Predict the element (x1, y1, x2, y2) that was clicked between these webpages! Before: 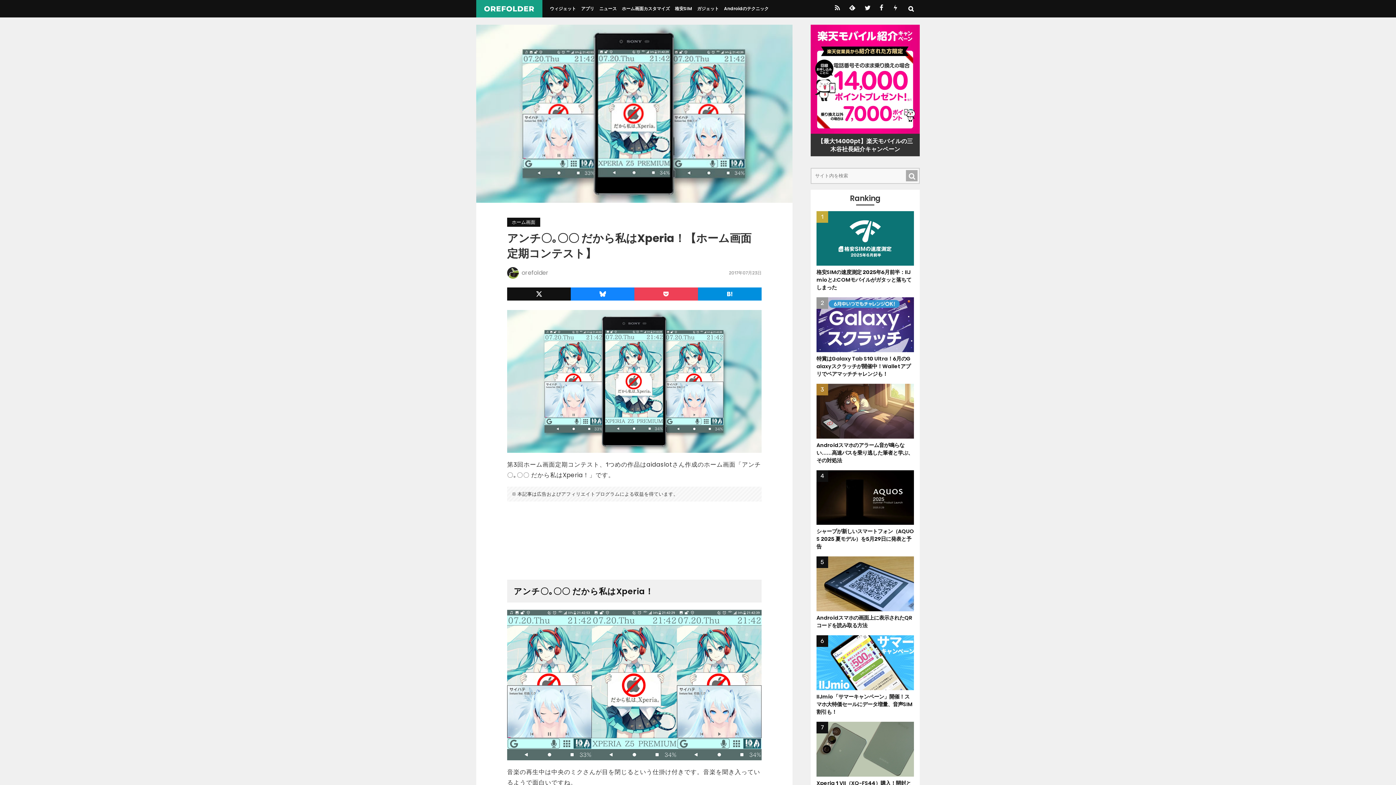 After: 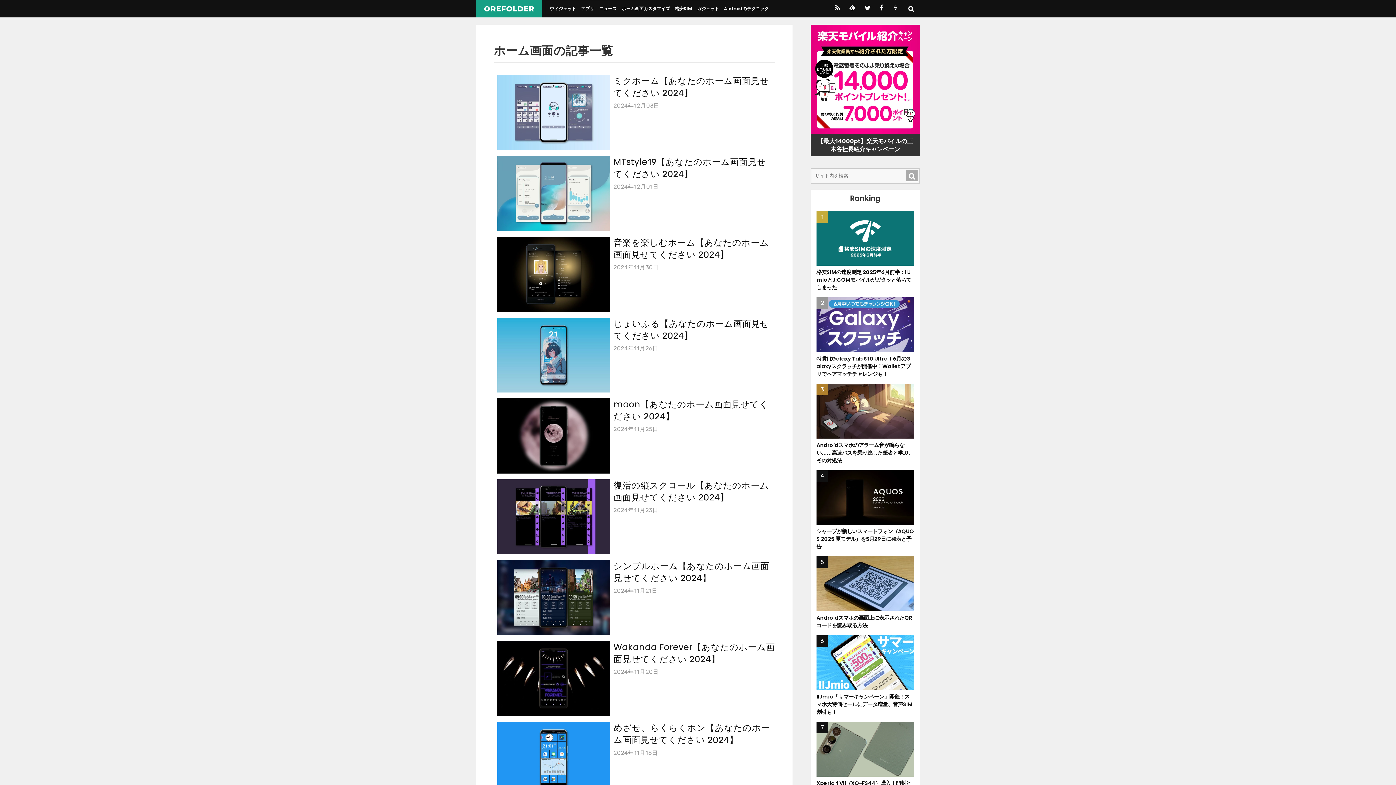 Action: bbox: (507, 217, 540, 226) label: ホーム画面